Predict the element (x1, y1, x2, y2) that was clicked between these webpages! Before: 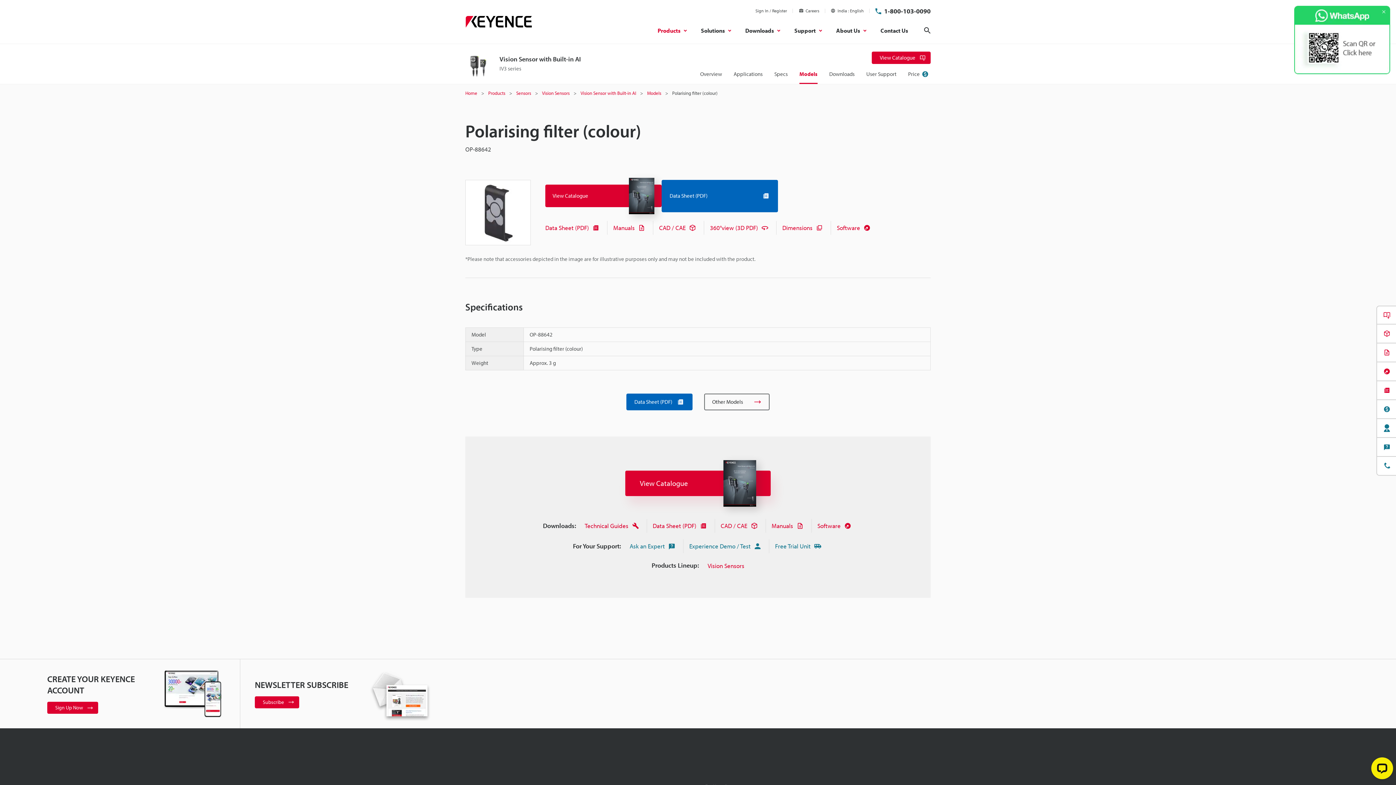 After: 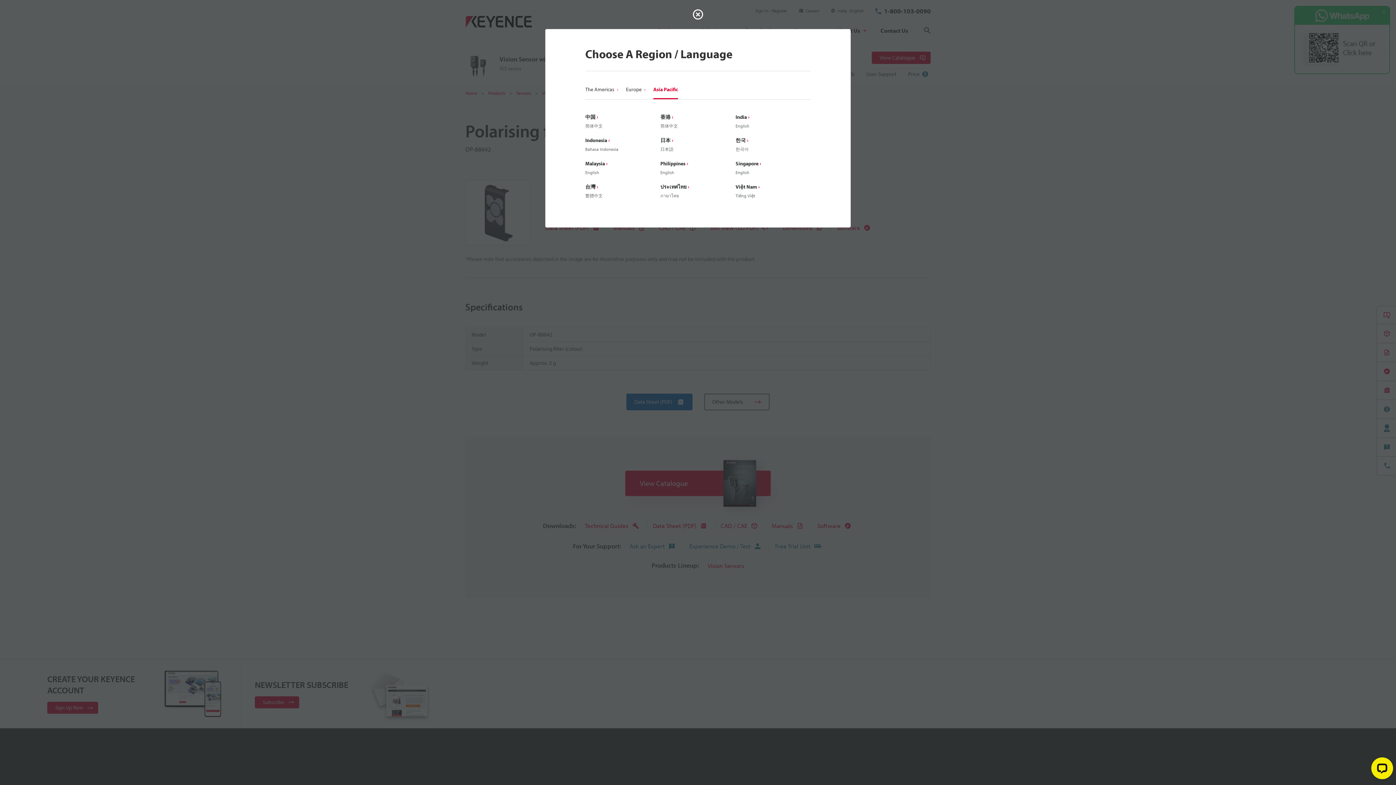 Action: label: India English bbox: (831, 7, 864, 14)